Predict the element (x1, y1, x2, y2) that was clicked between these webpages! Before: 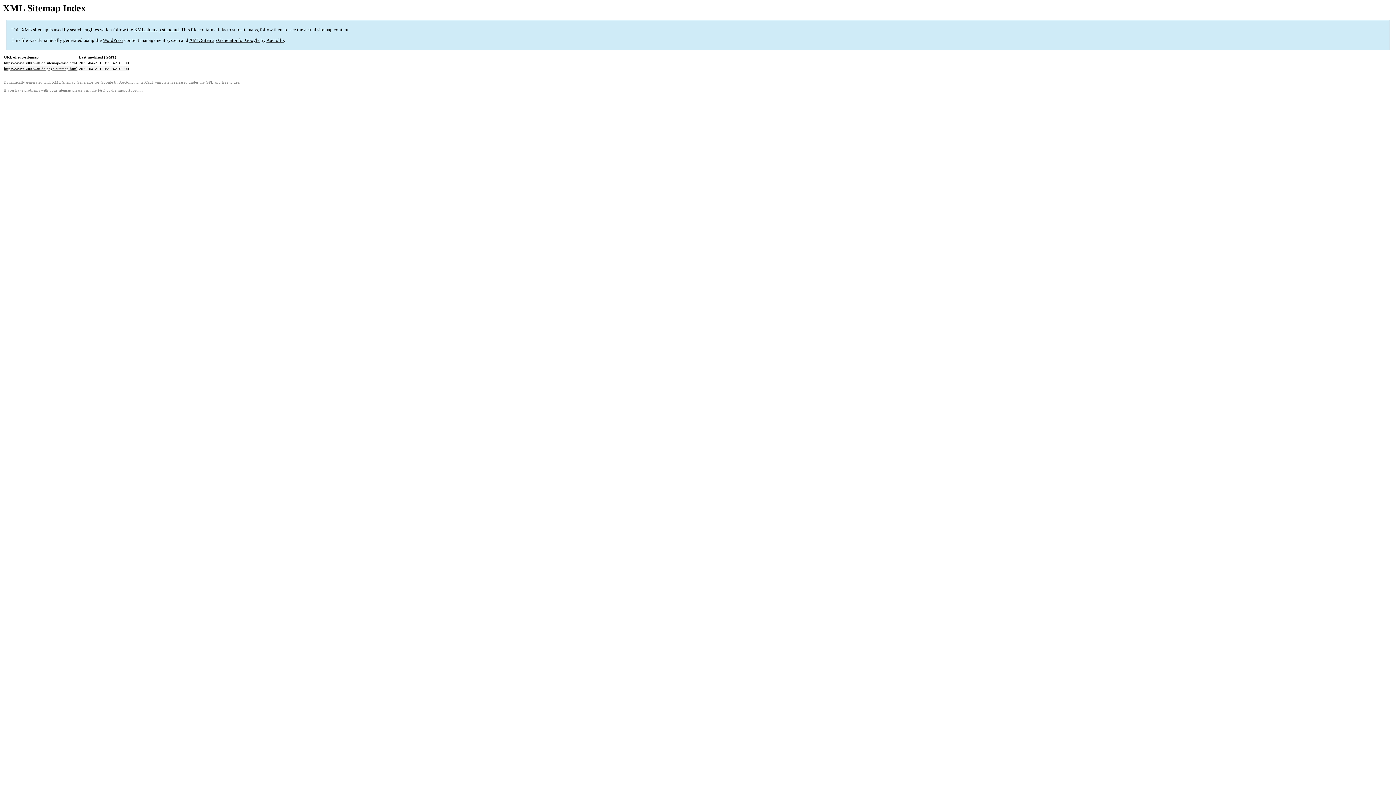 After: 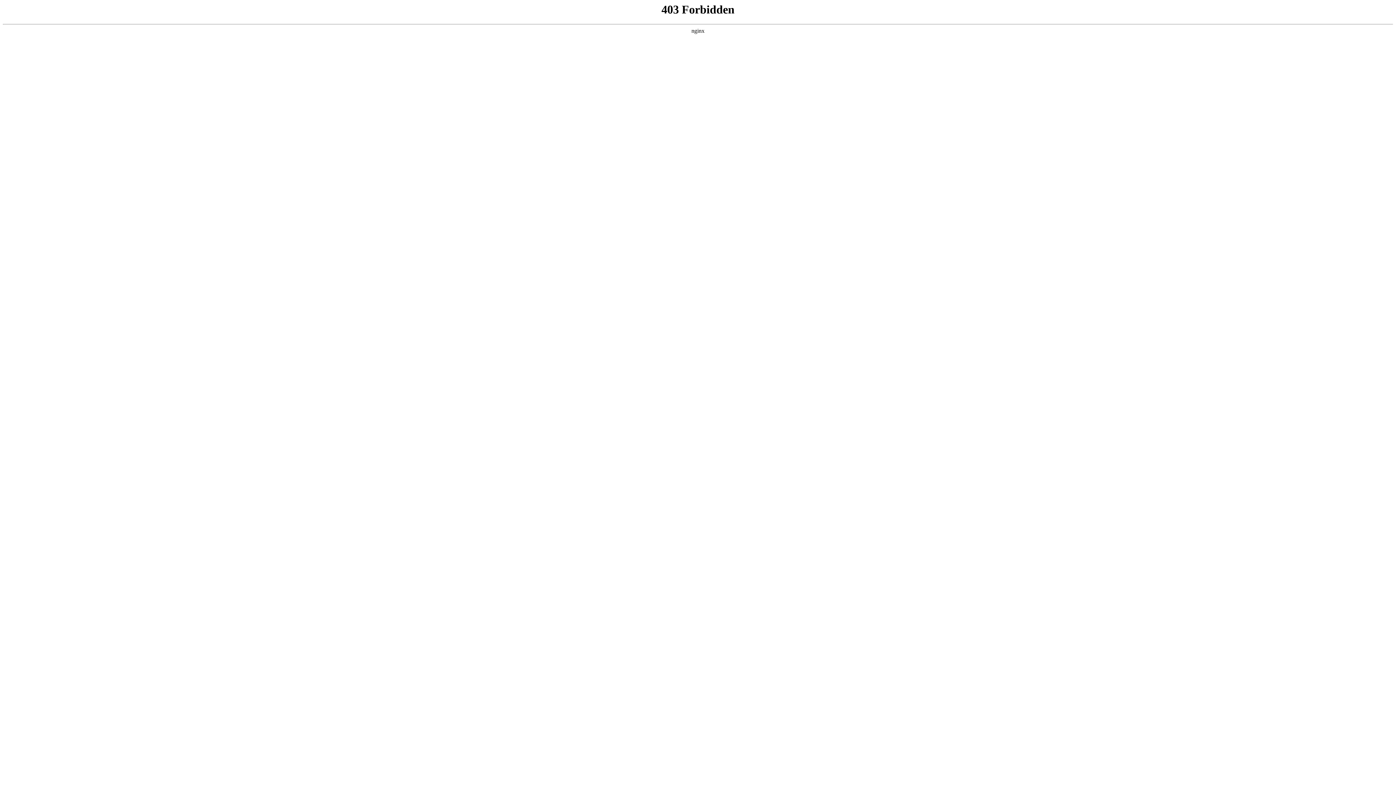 Action: bbox: (102, 37, 123, 43) label: WordPress